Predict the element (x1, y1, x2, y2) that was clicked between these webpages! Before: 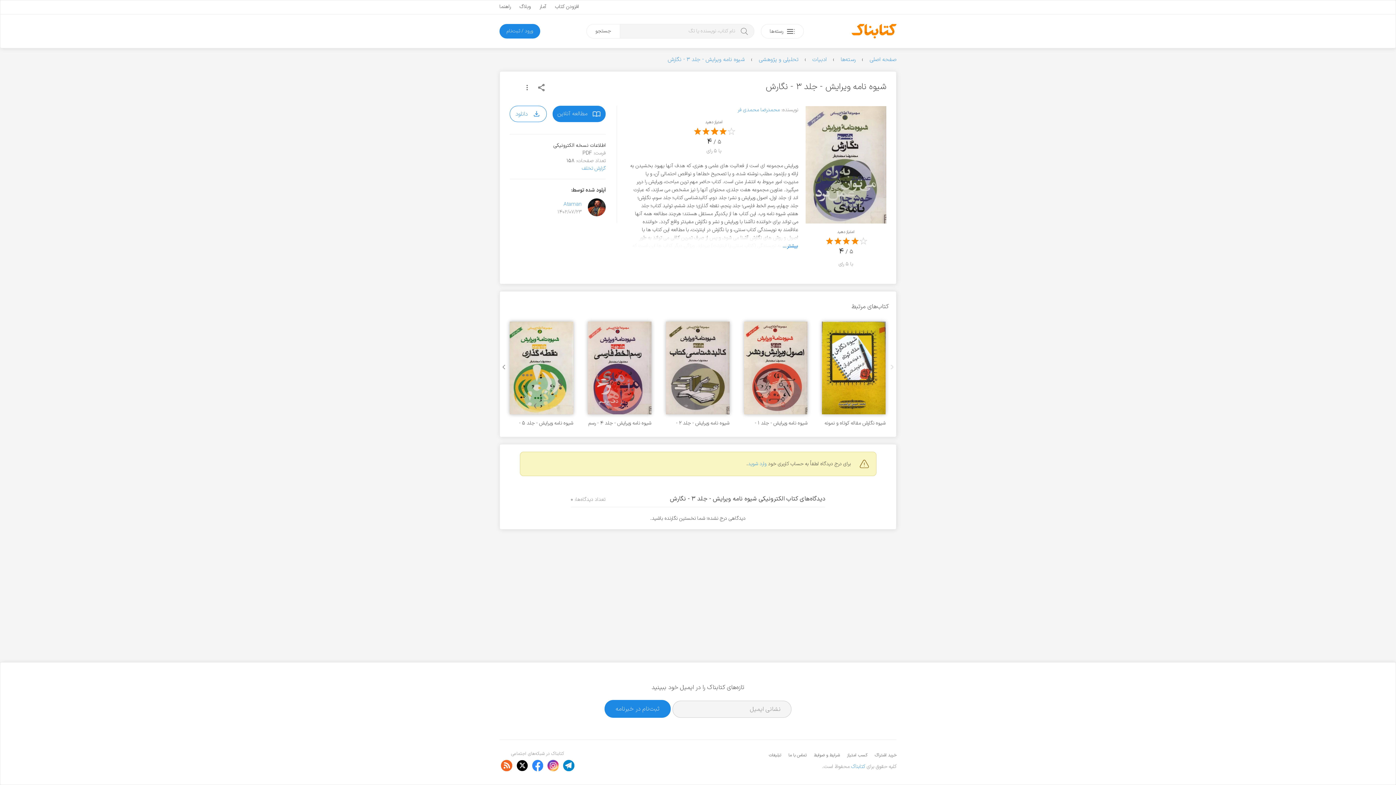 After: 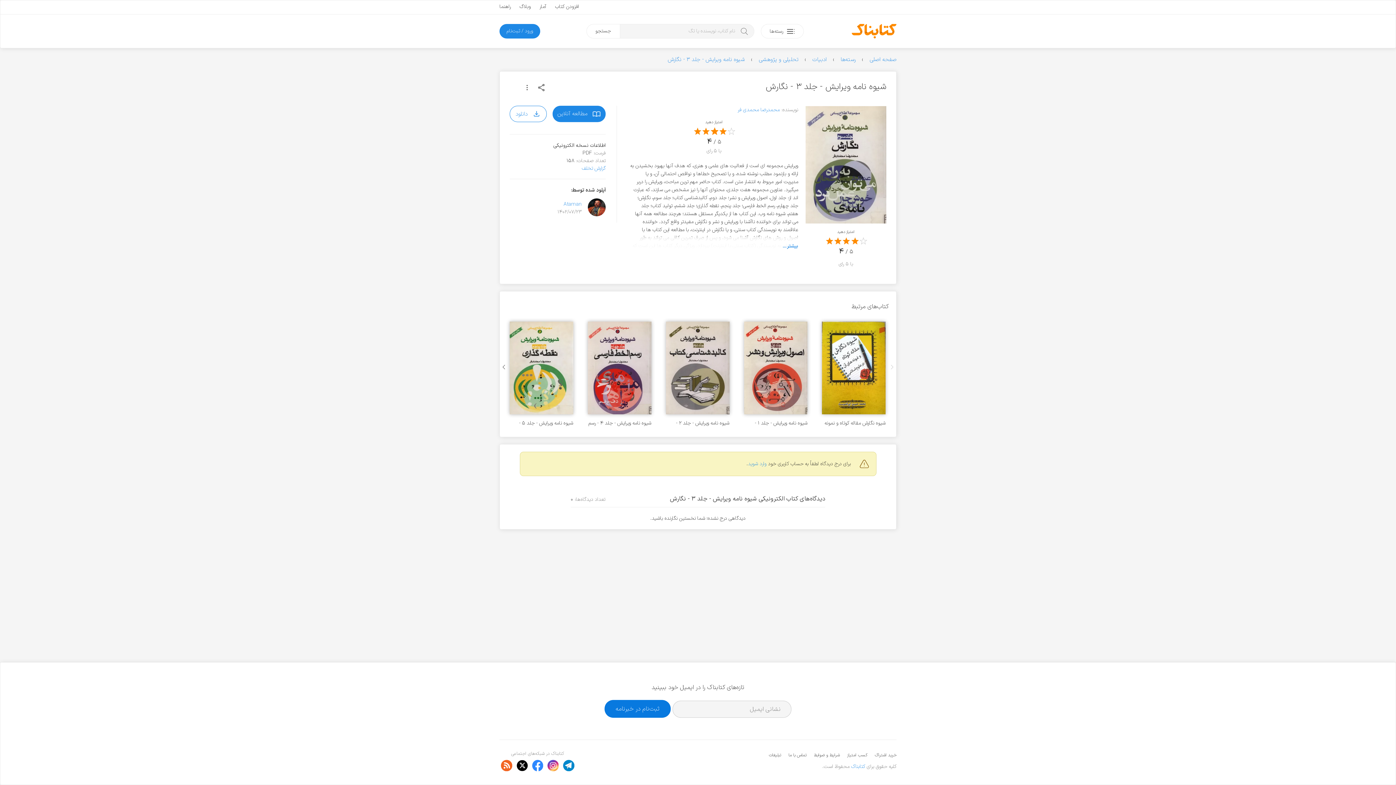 Action: label: ثبت‌نام در خبرنامه bbox: (604, 700, 670, 718)